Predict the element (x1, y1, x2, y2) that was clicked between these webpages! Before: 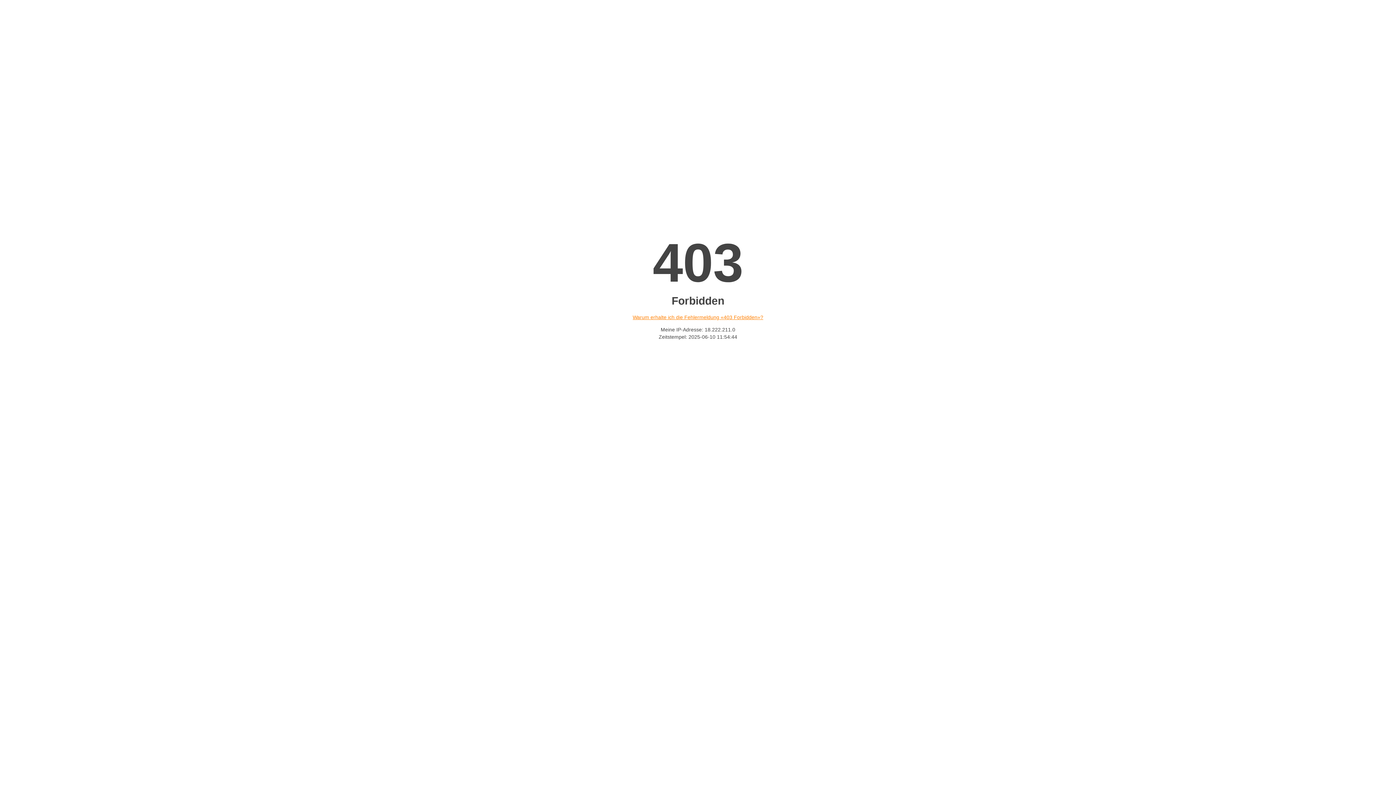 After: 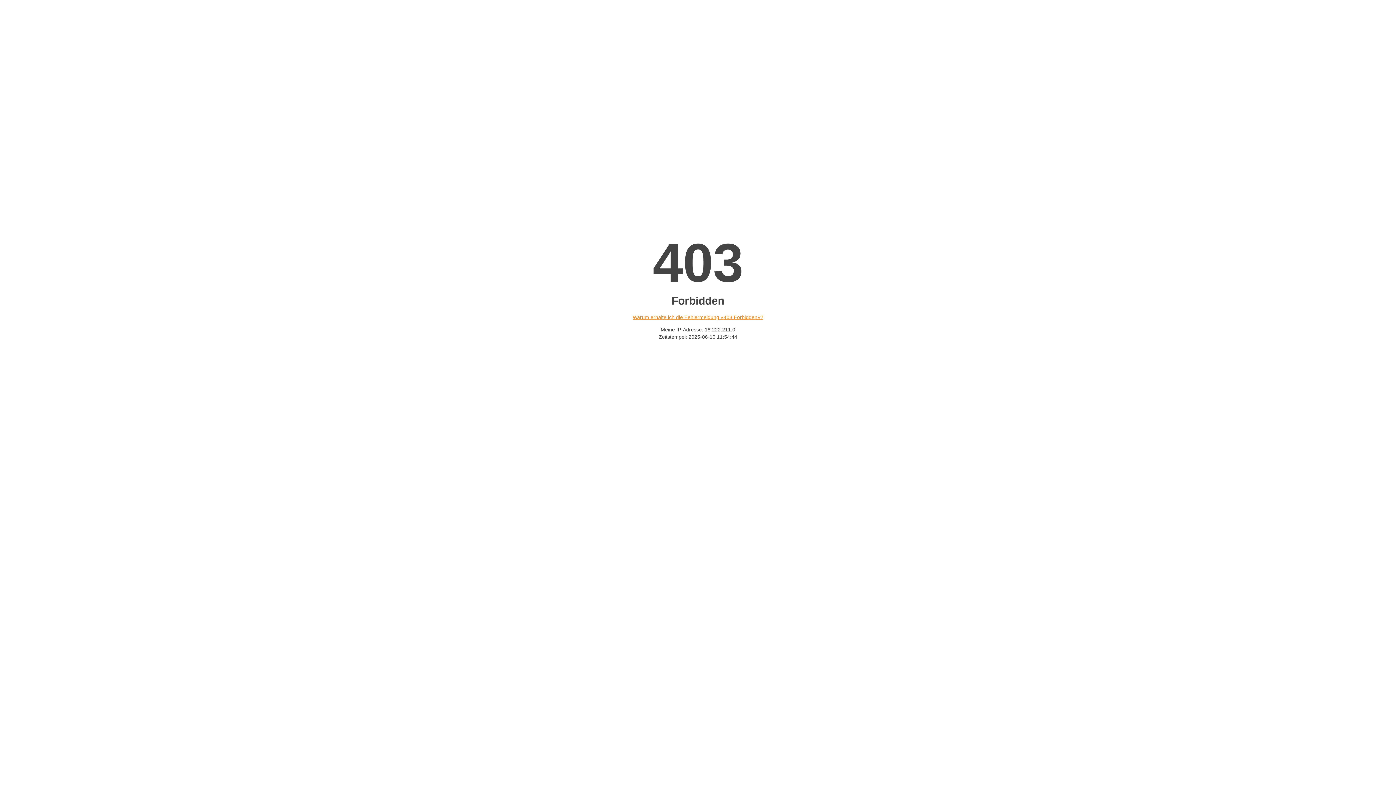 Action: bbox: (632, 314, 763, 320) label: Warum erhalte ich die Fehlermeldung «403 Forbidden»?